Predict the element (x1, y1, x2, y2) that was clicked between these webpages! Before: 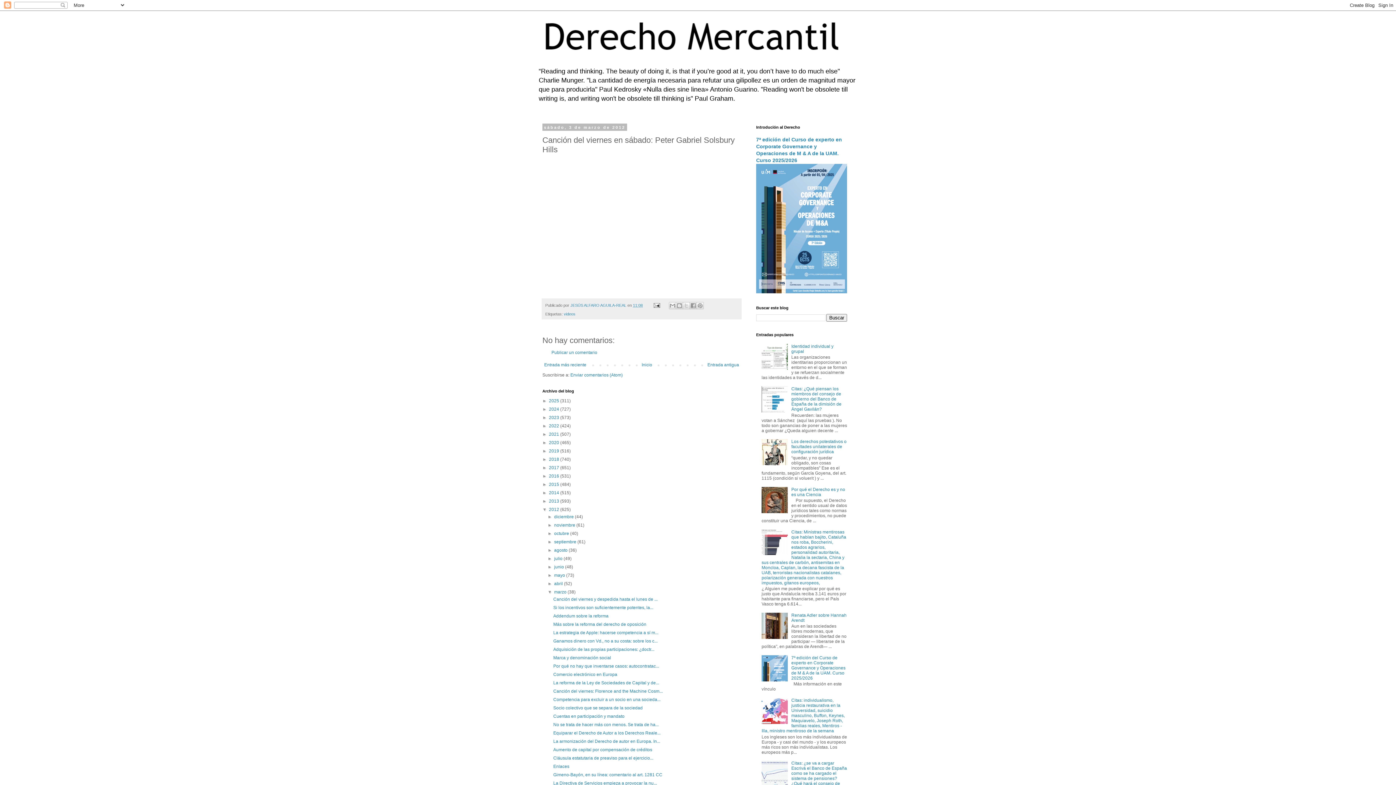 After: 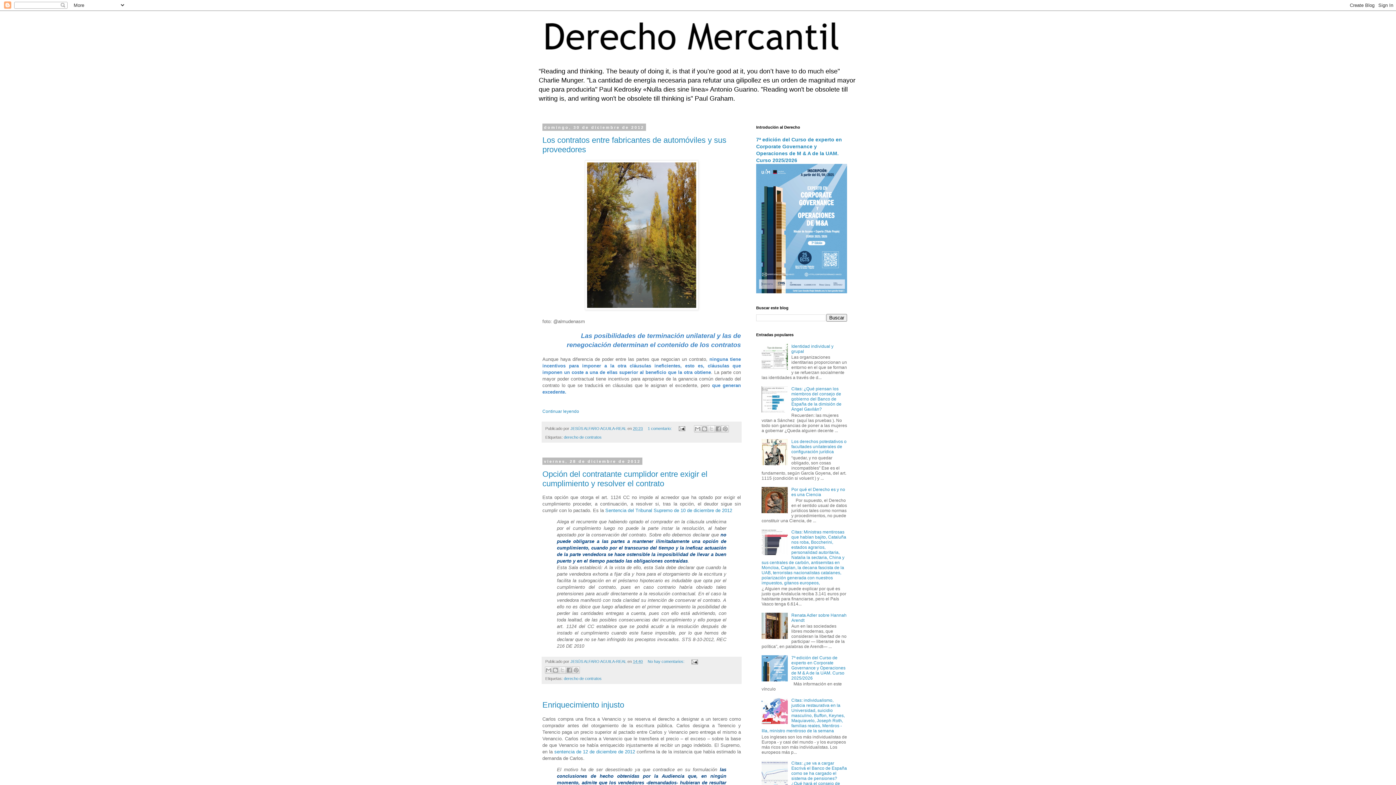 Action: label: 2012  bbox: (549, 507, 560, 512)